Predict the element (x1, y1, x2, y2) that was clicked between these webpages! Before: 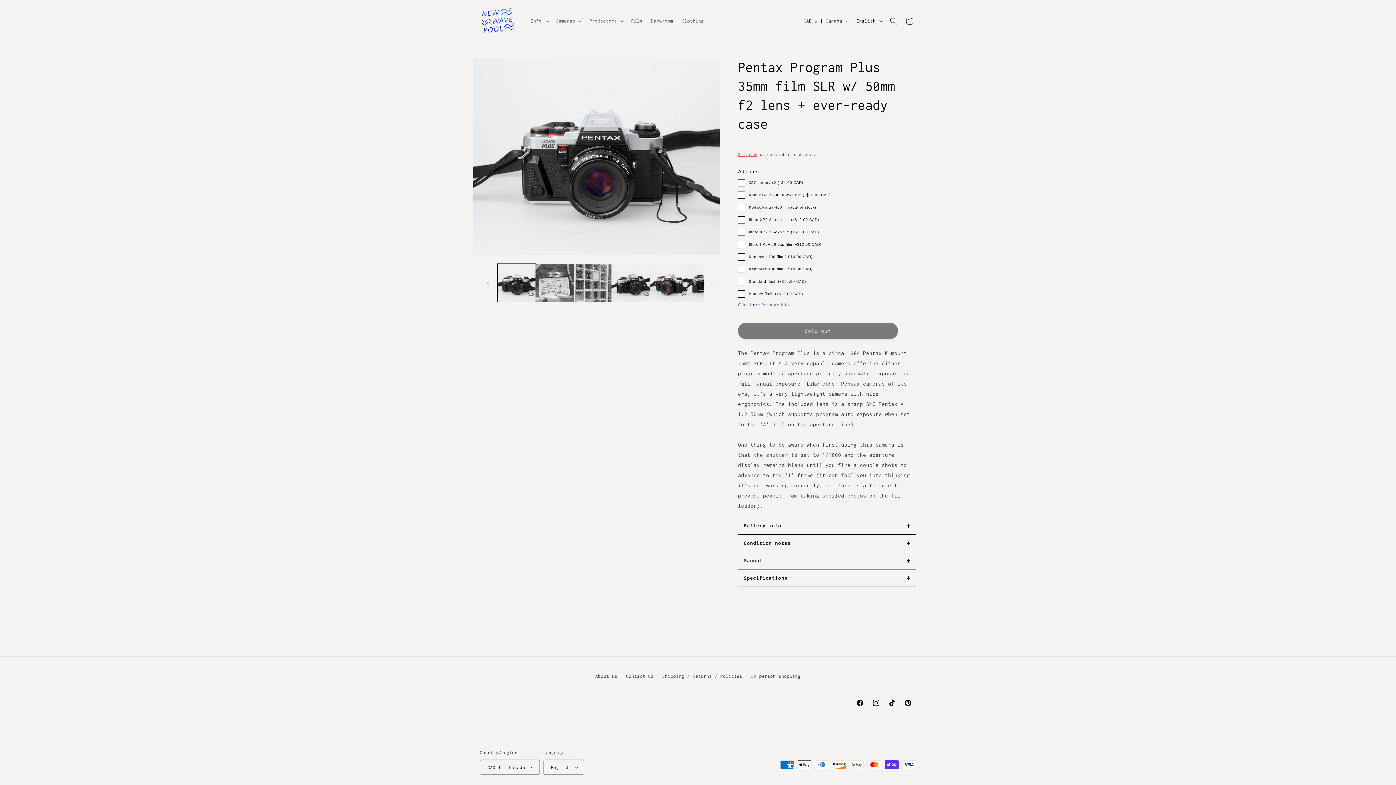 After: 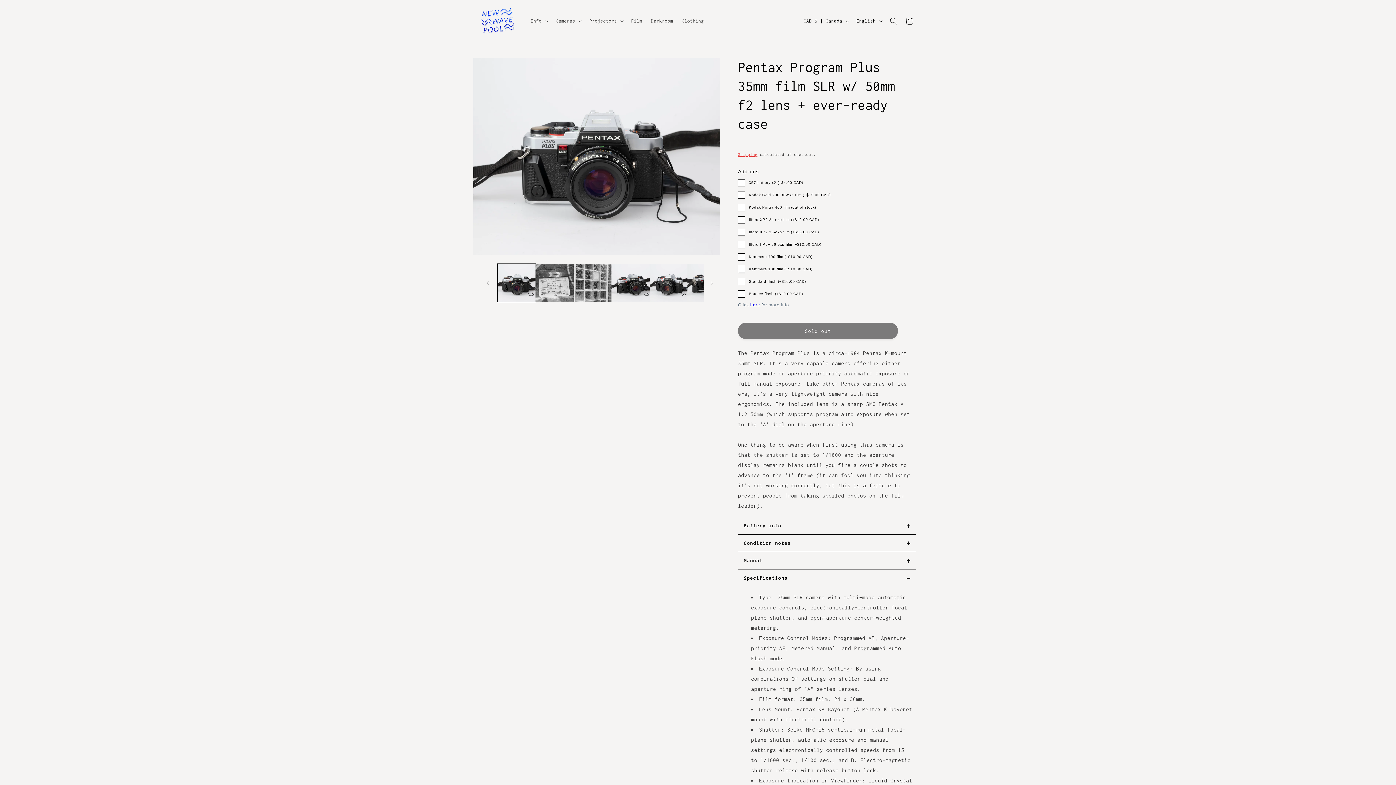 Action: label: Specifications bbox: (738, 569, 916, 587)